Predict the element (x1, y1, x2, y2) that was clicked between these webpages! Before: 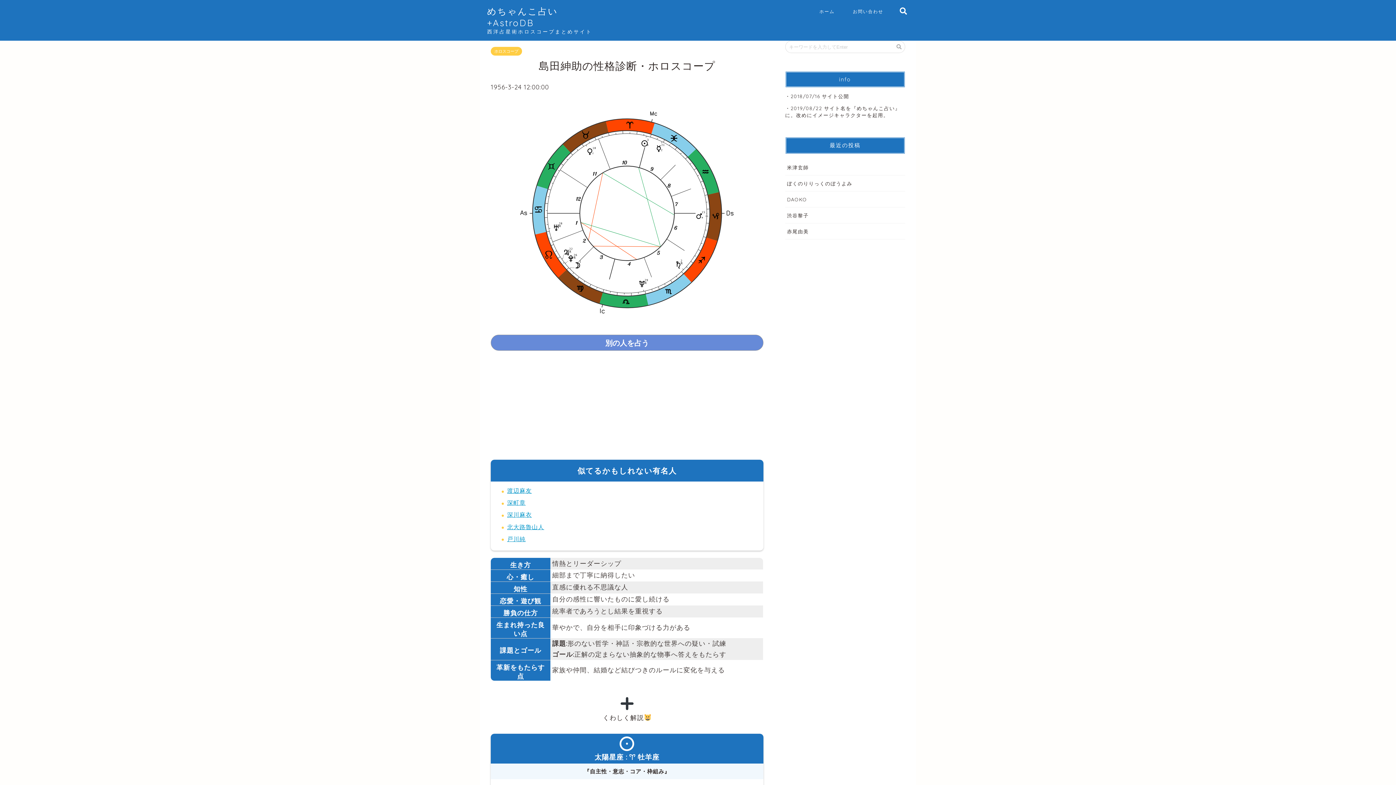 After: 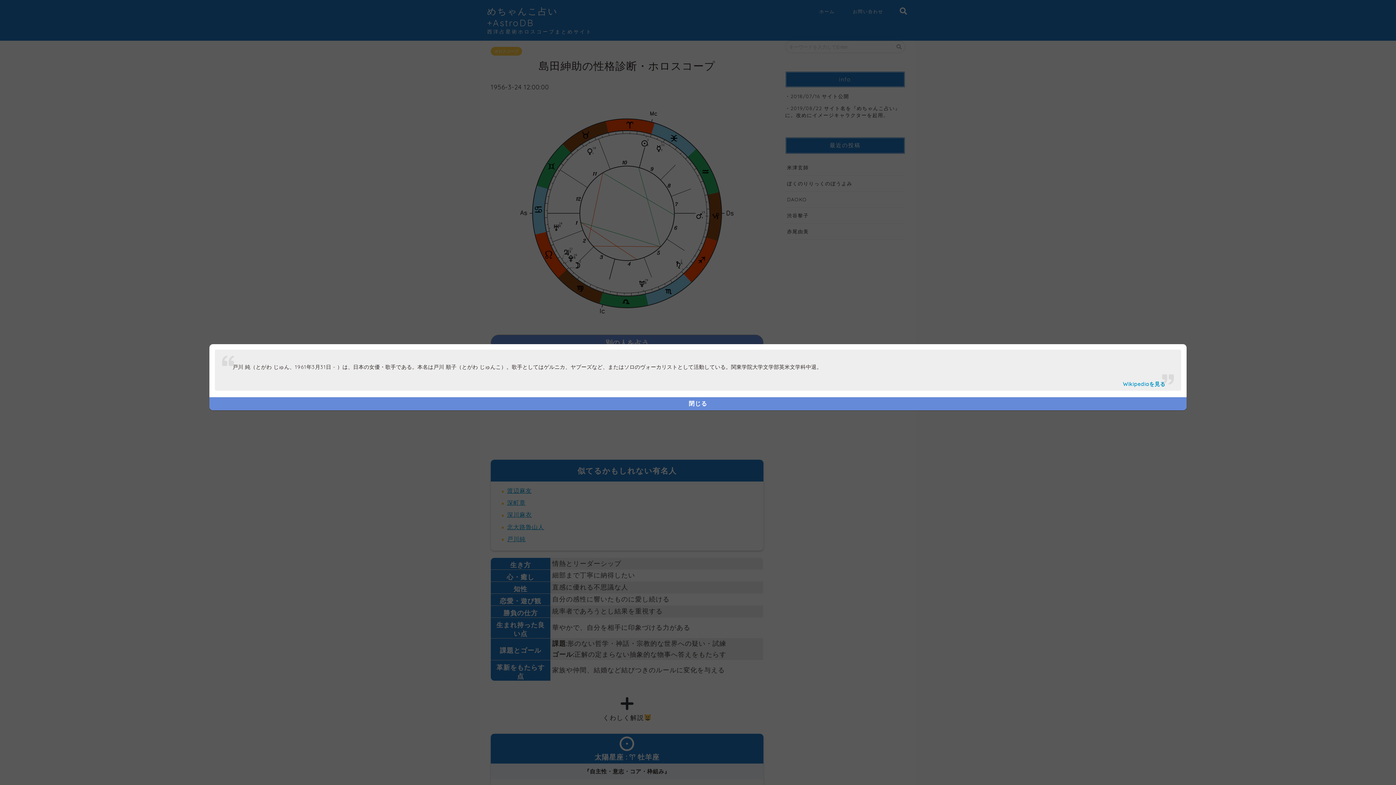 Action: label: 戸川純 bbox: (507, 535, 525, 542)